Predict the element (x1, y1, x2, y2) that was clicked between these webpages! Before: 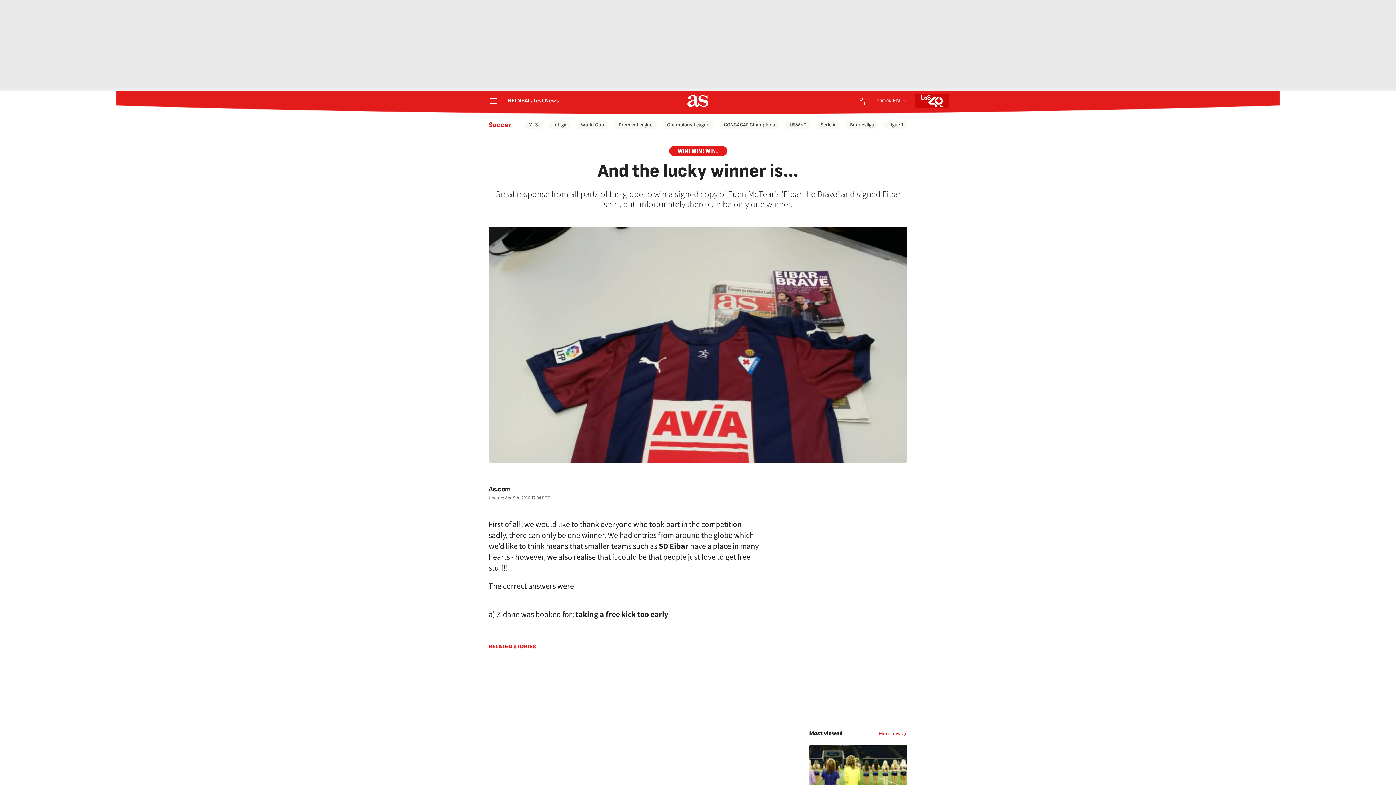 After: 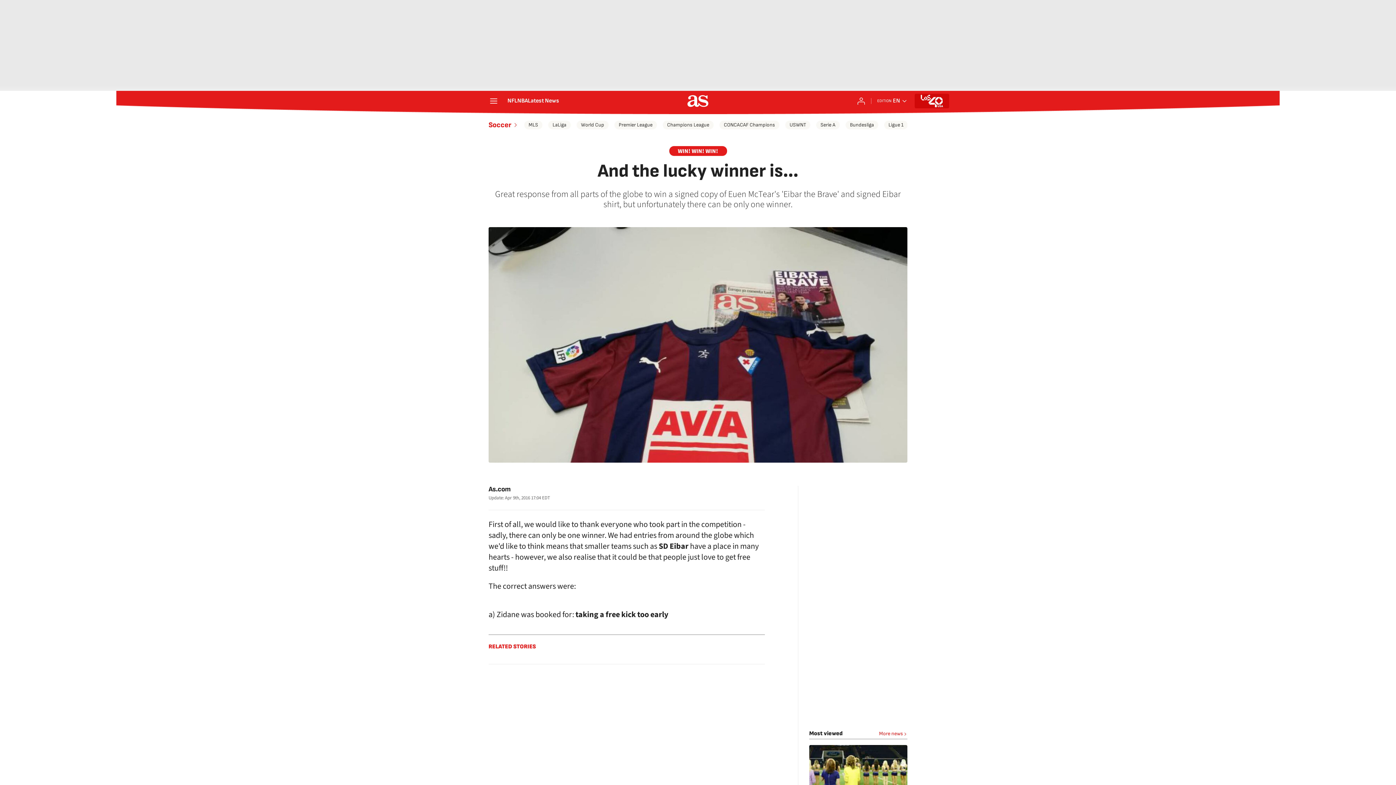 Action: bbox: (725, 487, 738, 500) label: facebook